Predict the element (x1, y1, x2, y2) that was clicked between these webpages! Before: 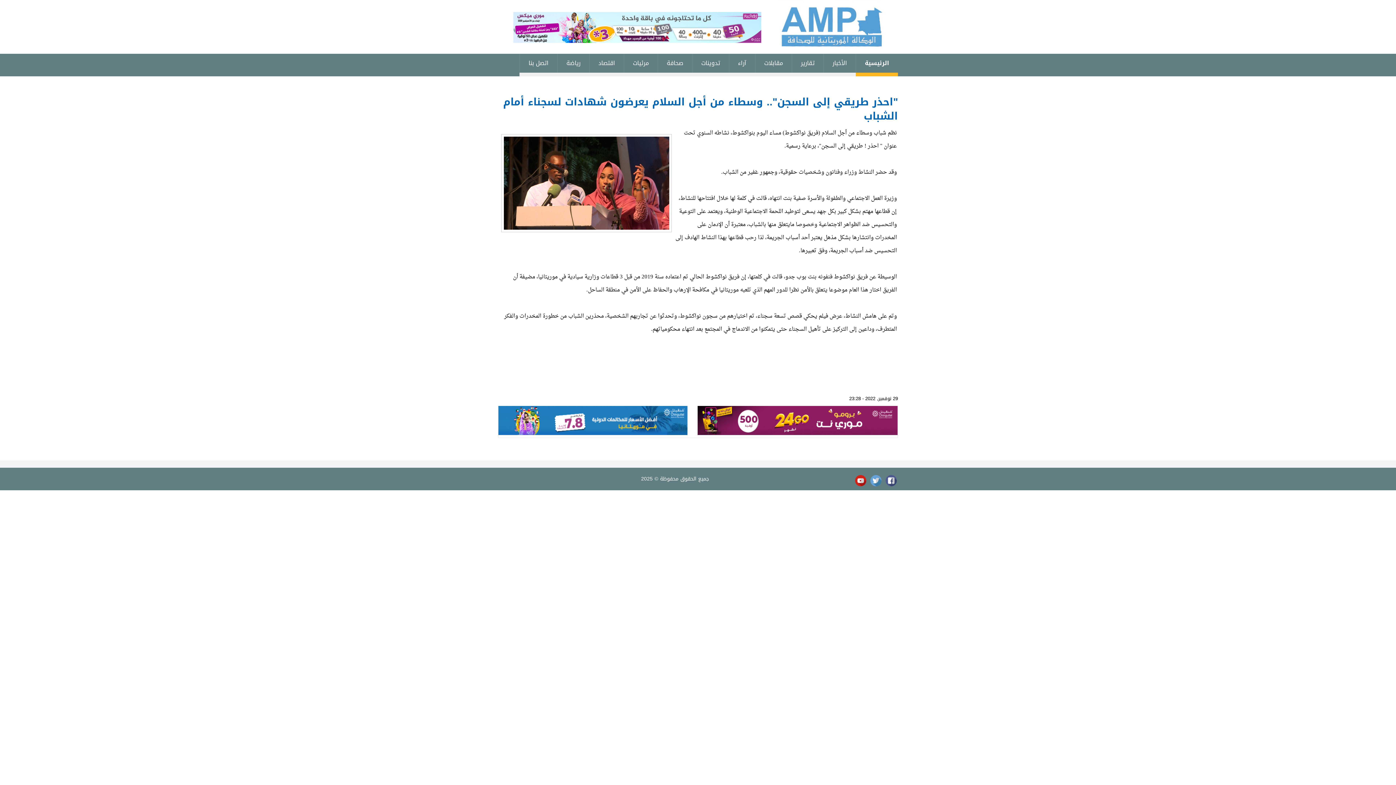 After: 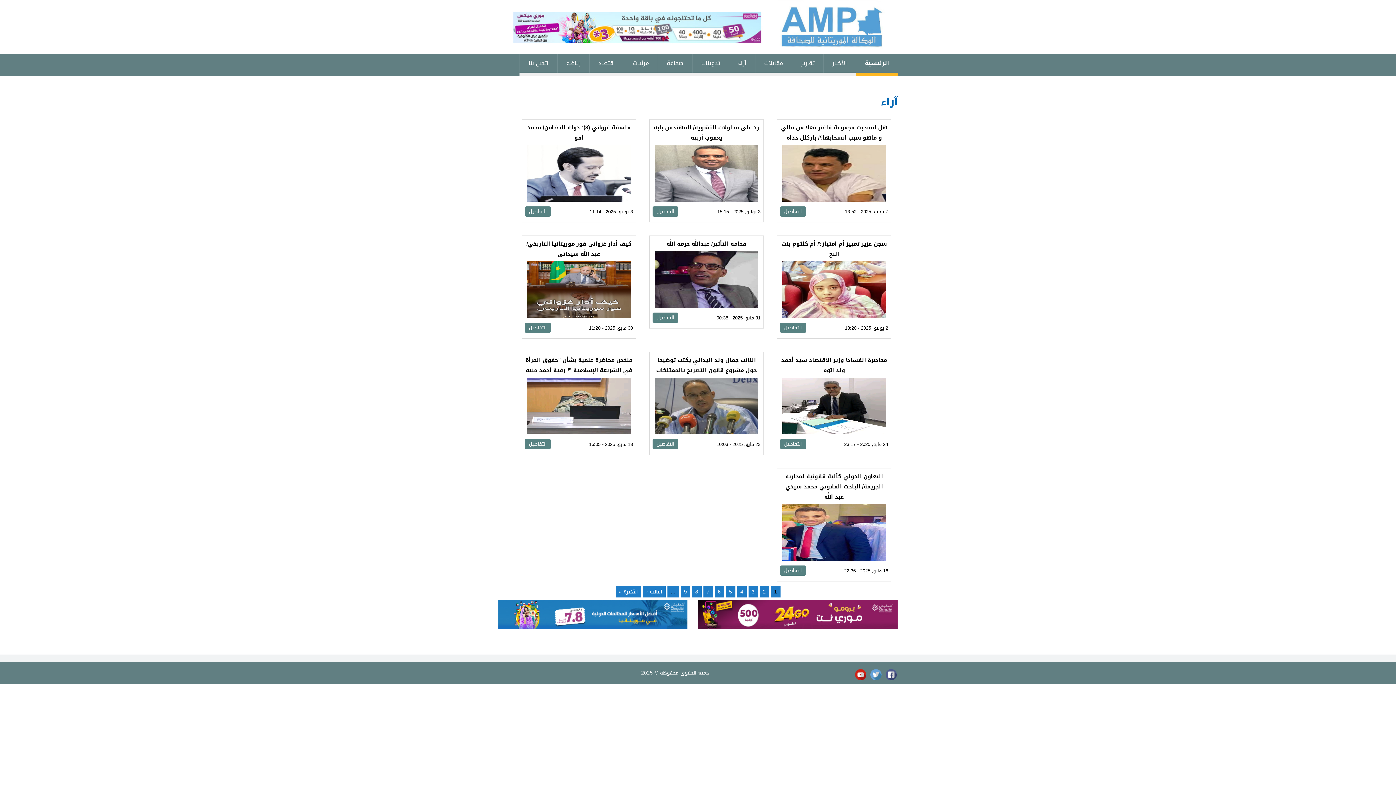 Action: label: آراء bbox: (729, 53, 755, 72)